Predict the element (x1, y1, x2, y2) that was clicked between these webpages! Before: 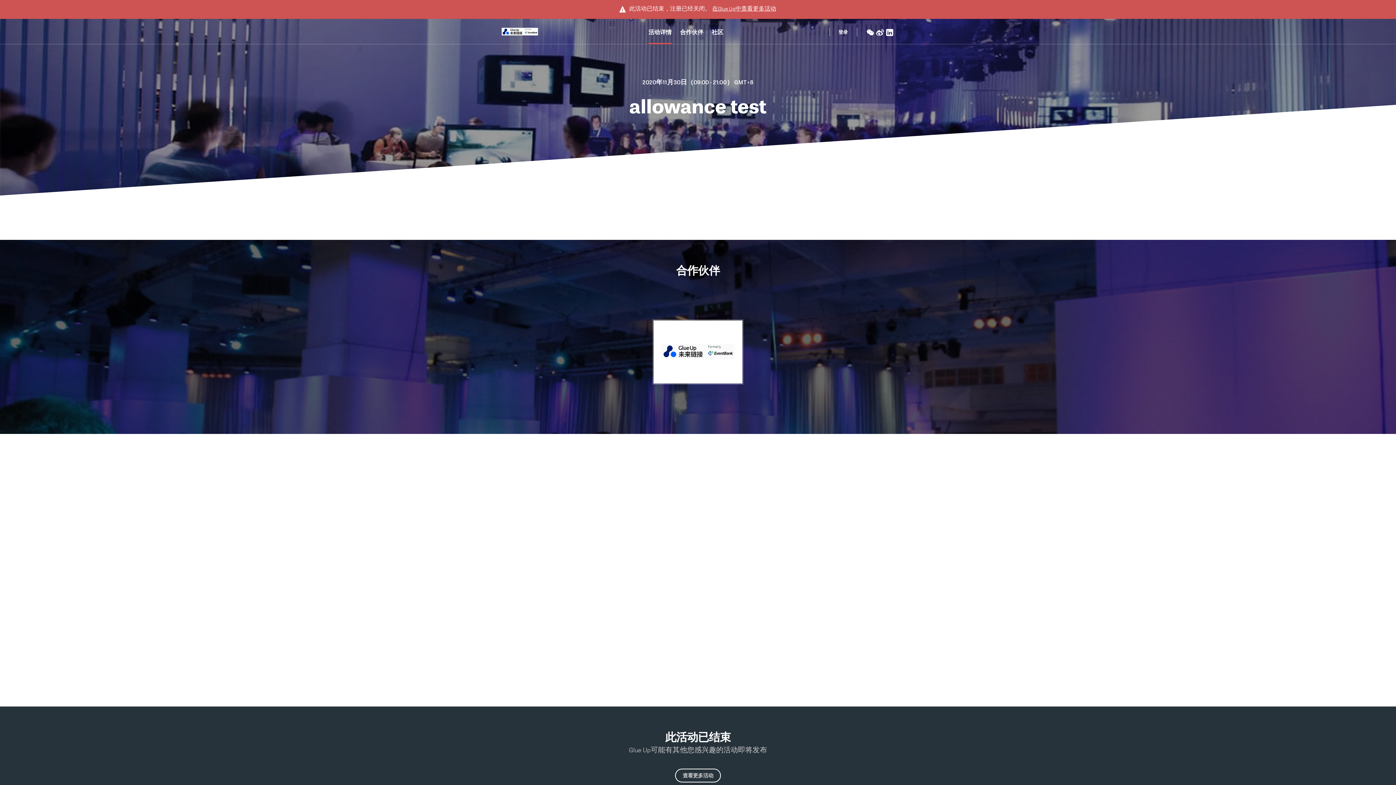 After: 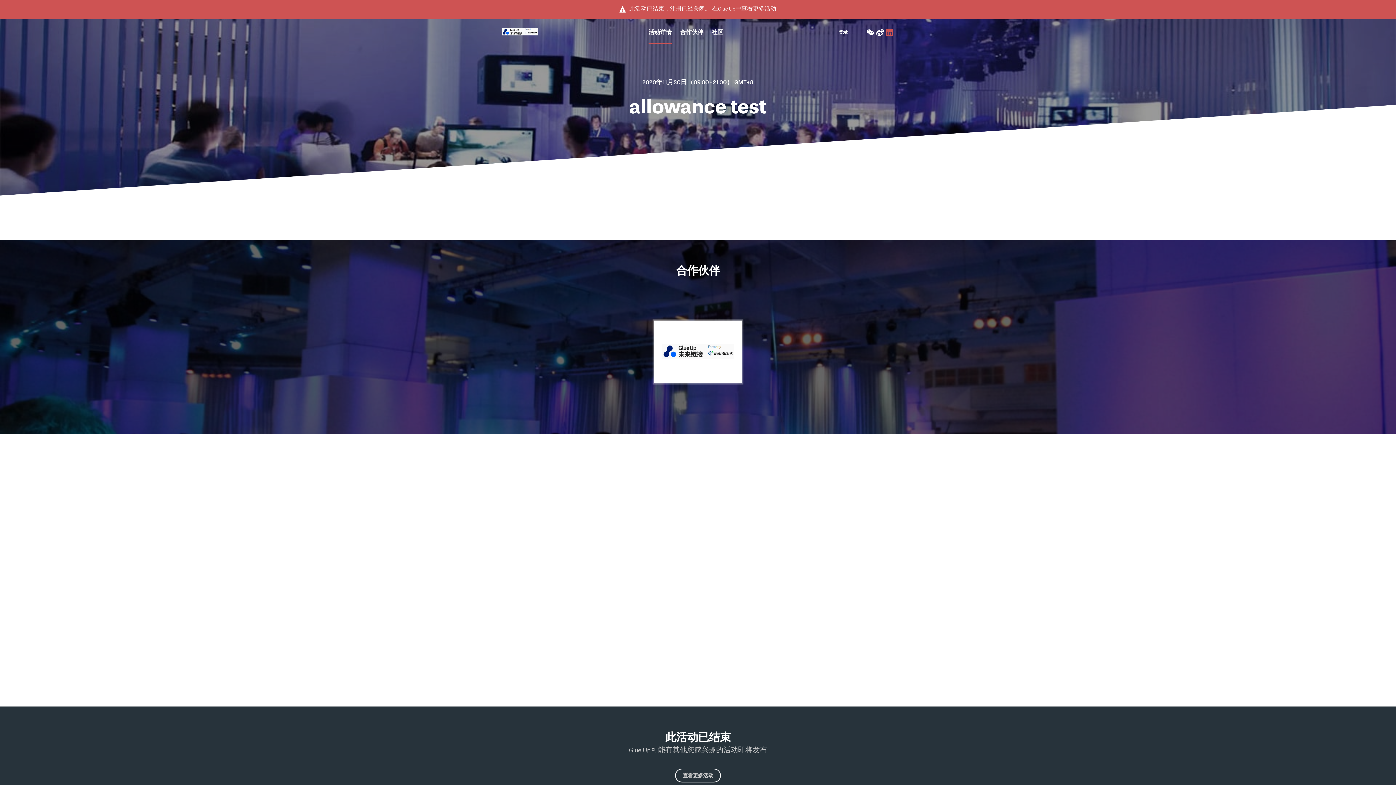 Action: bbox: (886, 18, 894, 44)